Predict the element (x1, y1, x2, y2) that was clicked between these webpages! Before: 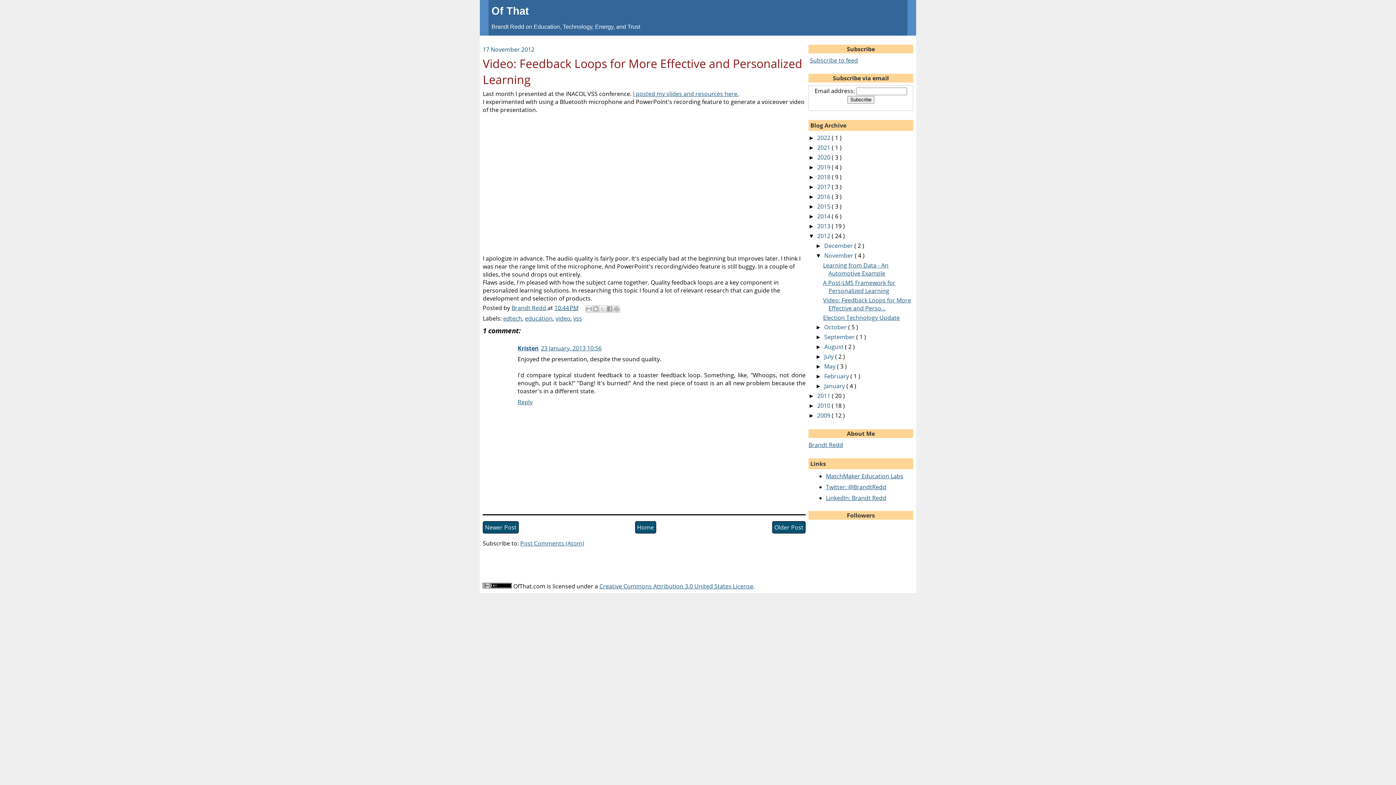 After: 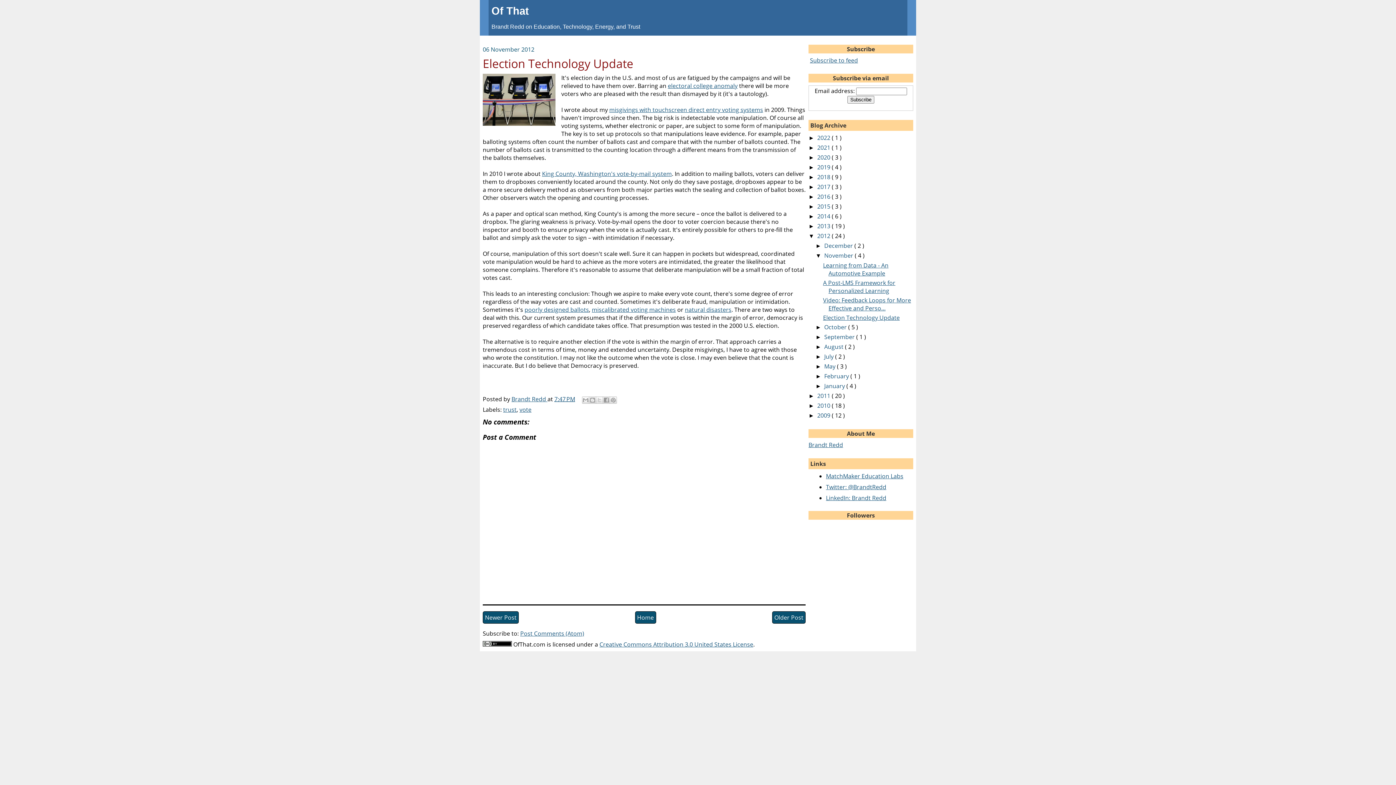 Action: bbox: (772, 521, 805, 533) label: Older Post